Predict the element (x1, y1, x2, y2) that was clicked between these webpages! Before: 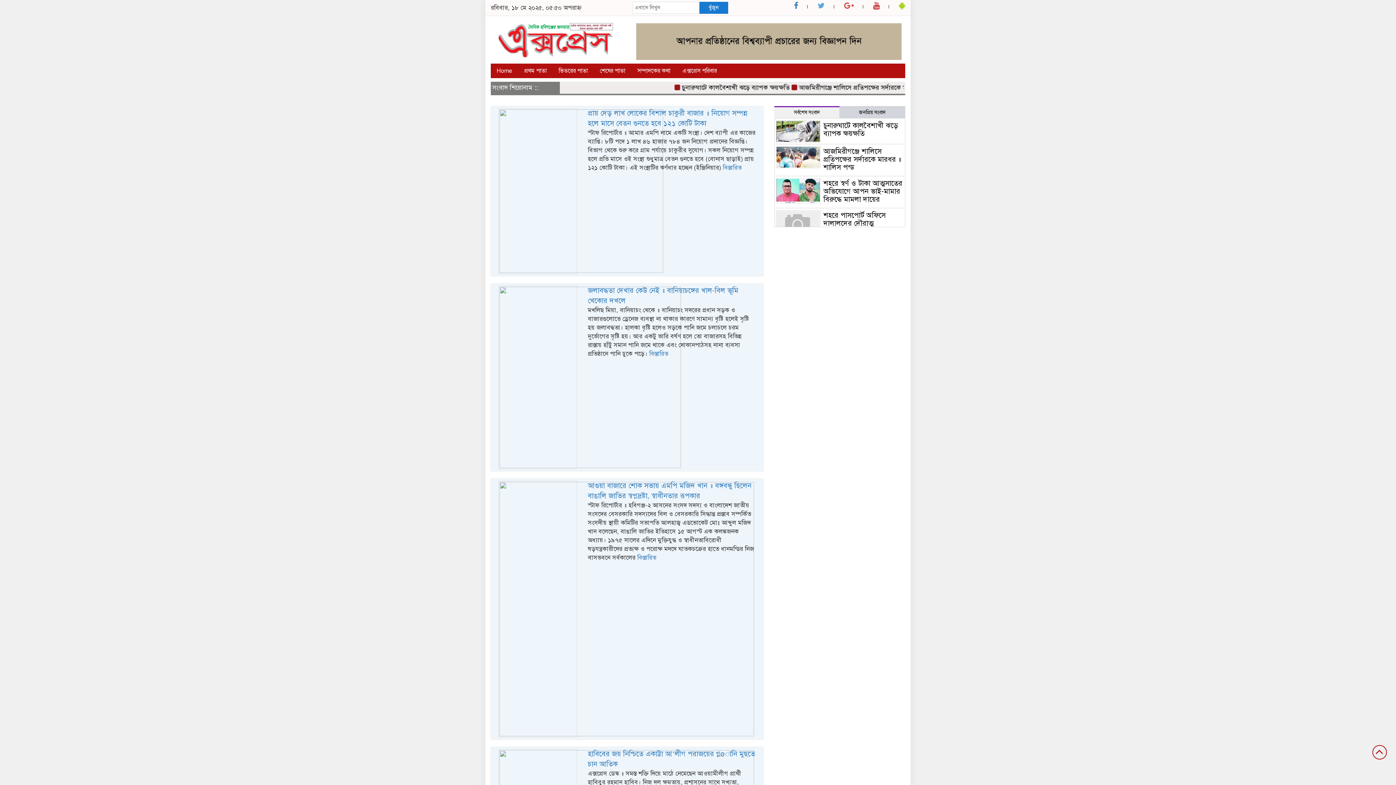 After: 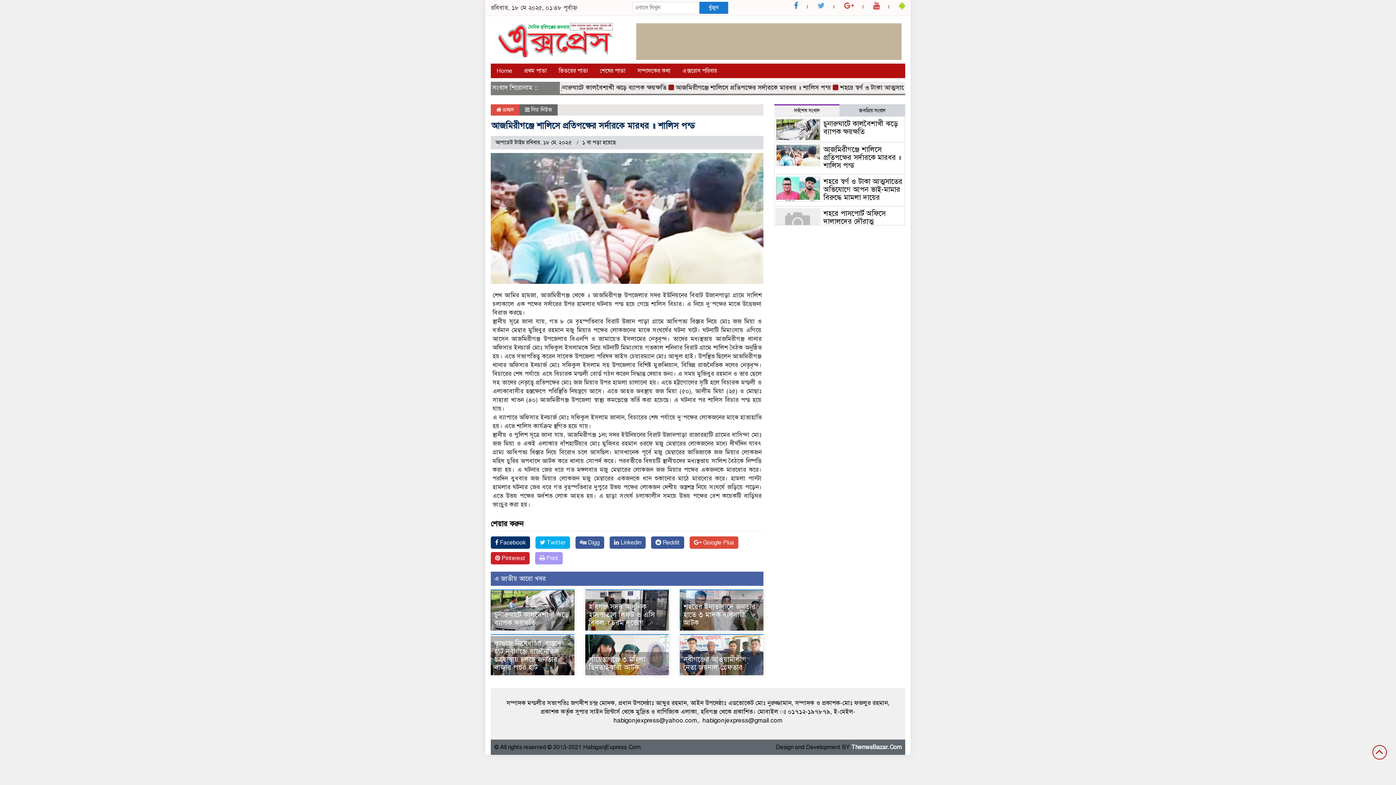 Action: label: আজমিরীগঞ্জে শালিসে প্রতিপক্ষের সর্দারকে মারধর ॥ শালিস পন্ড bbox: (823, 146, 901, 172)